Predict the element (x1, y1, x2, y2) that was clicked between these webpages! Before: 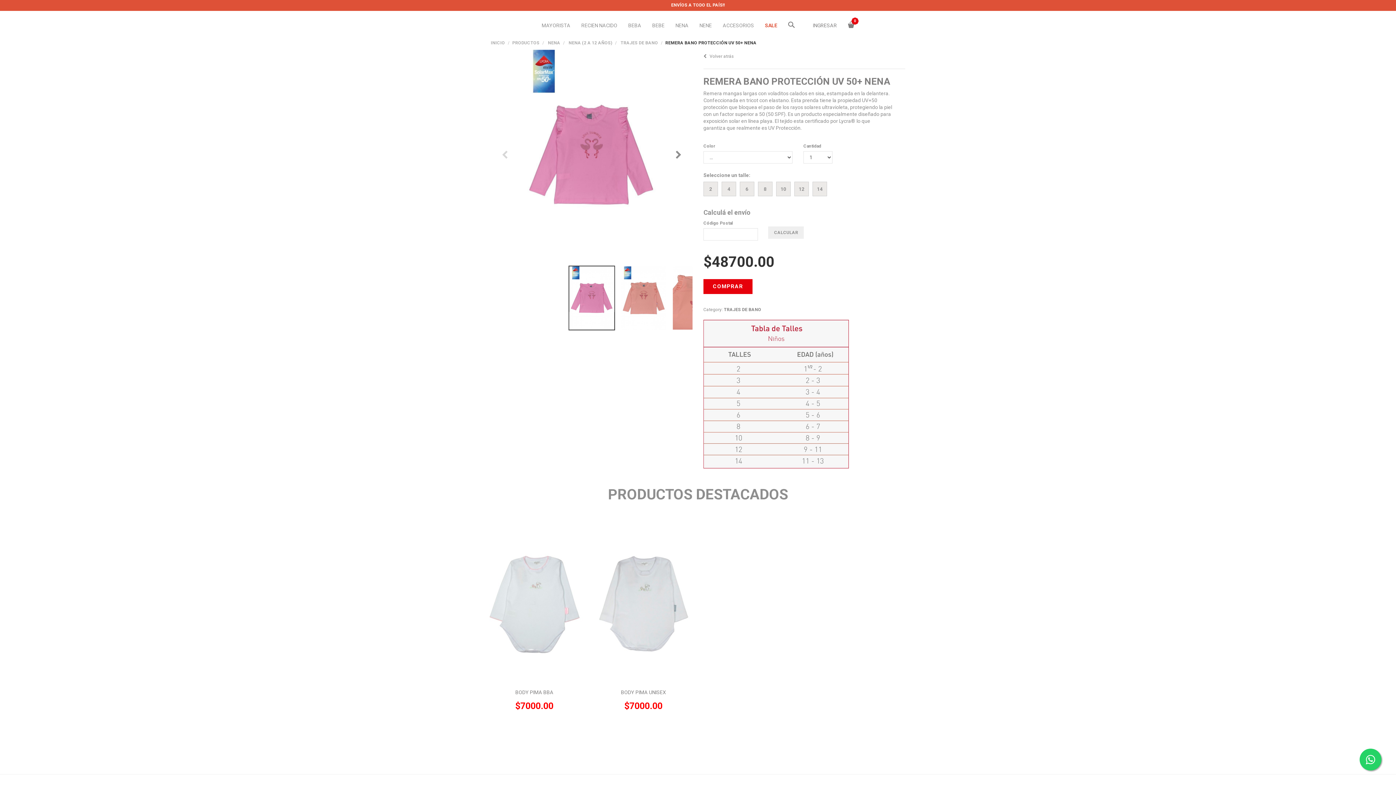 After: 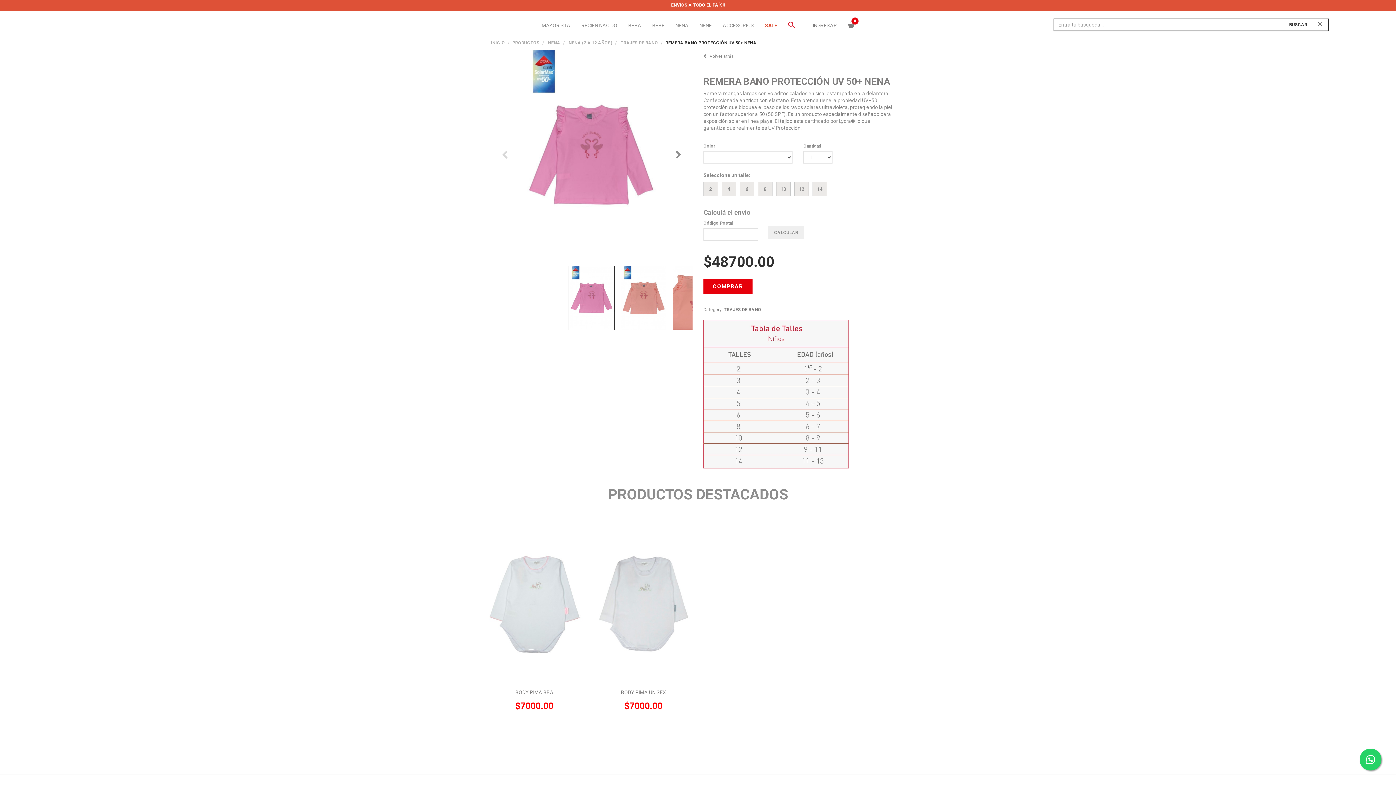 Action: bbox: (782, 10, 807, 40) label: Buscar